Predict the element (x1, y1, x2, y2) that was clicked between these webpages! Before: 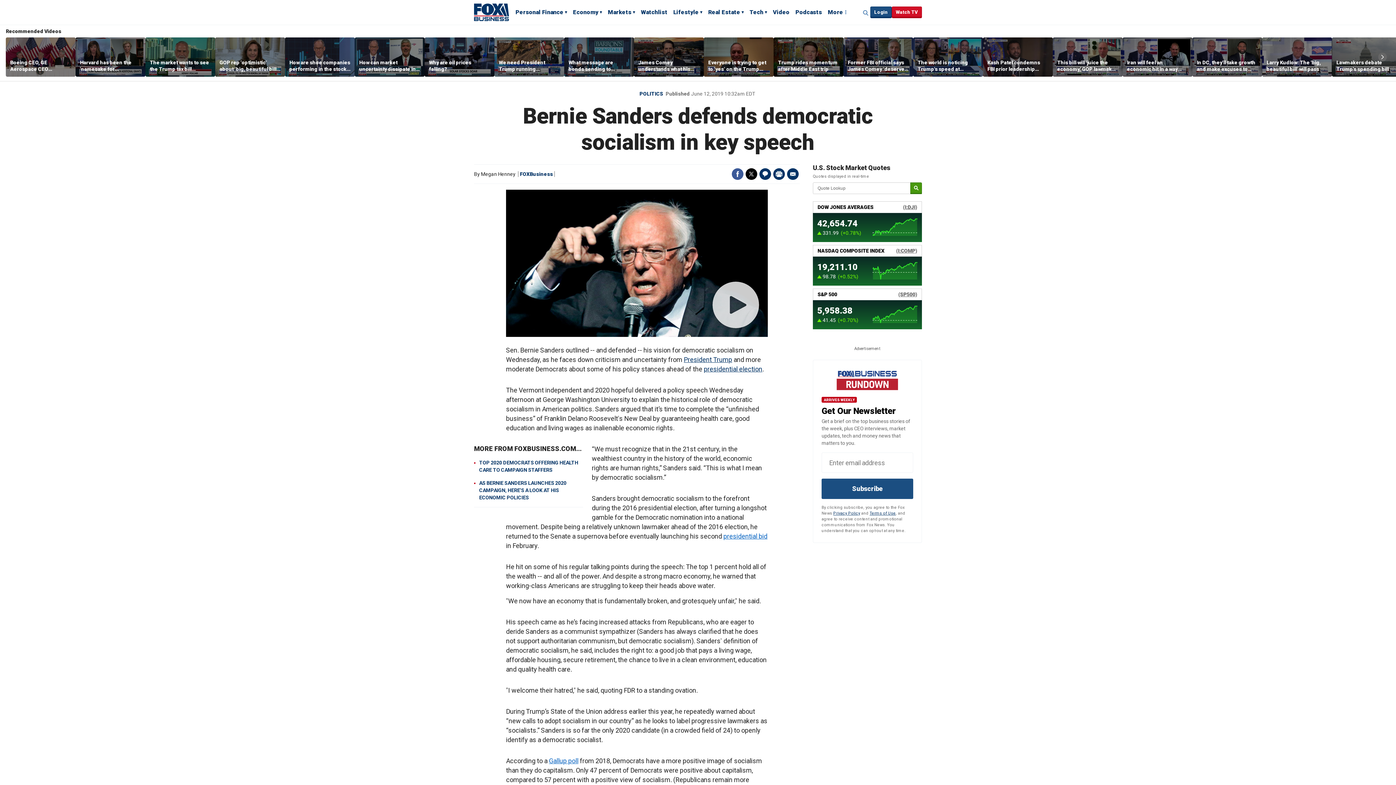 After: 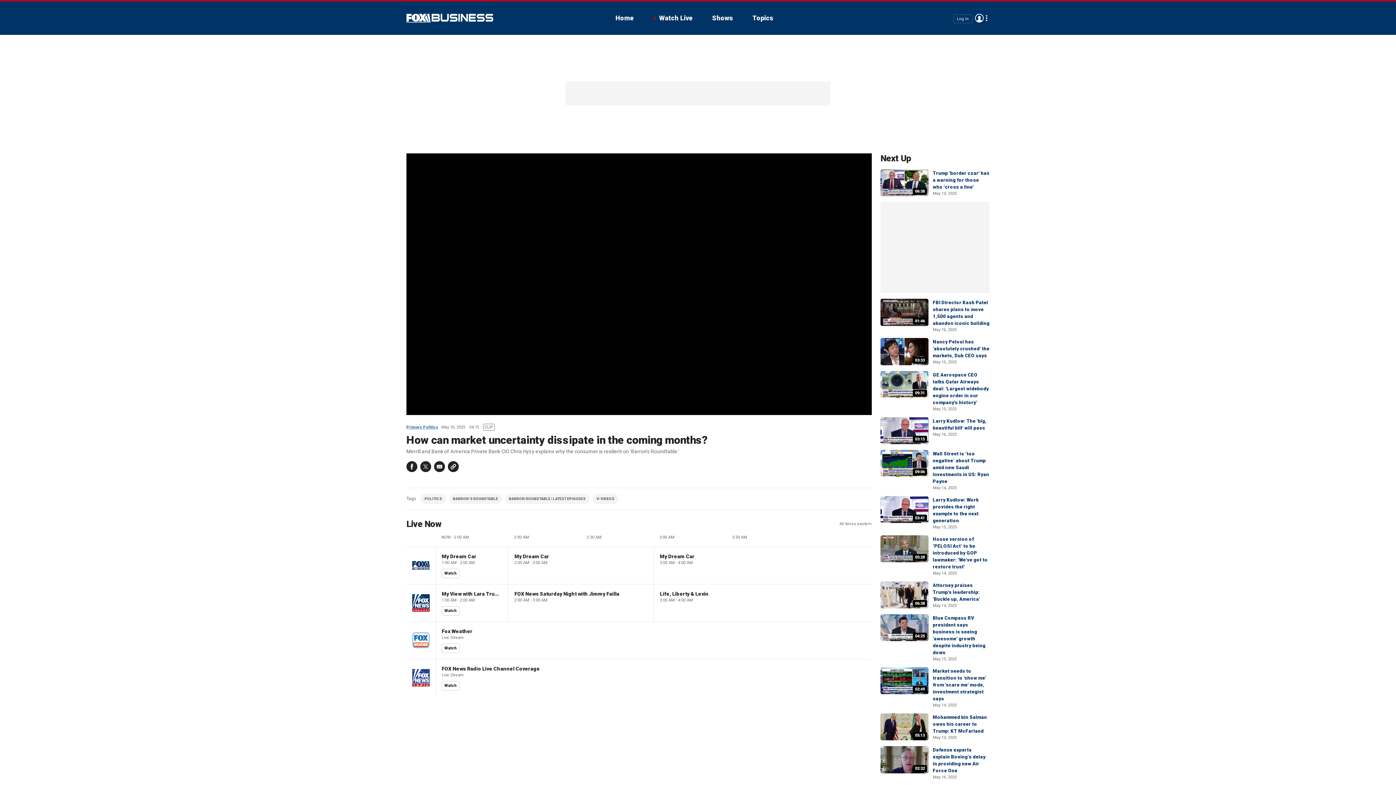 Action: label: How can market uncertainty dissipate in the coming months? bbox: (359, 59, 420, 72)